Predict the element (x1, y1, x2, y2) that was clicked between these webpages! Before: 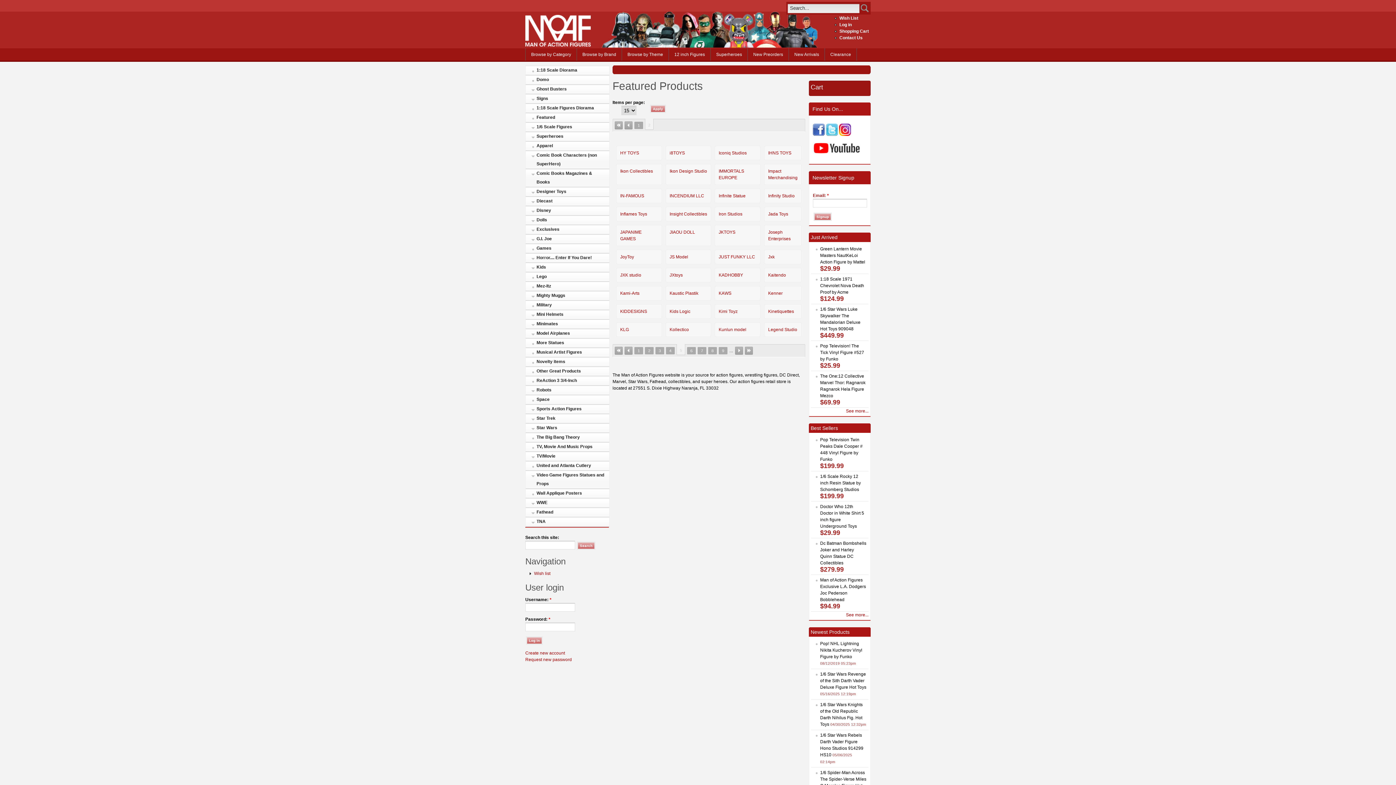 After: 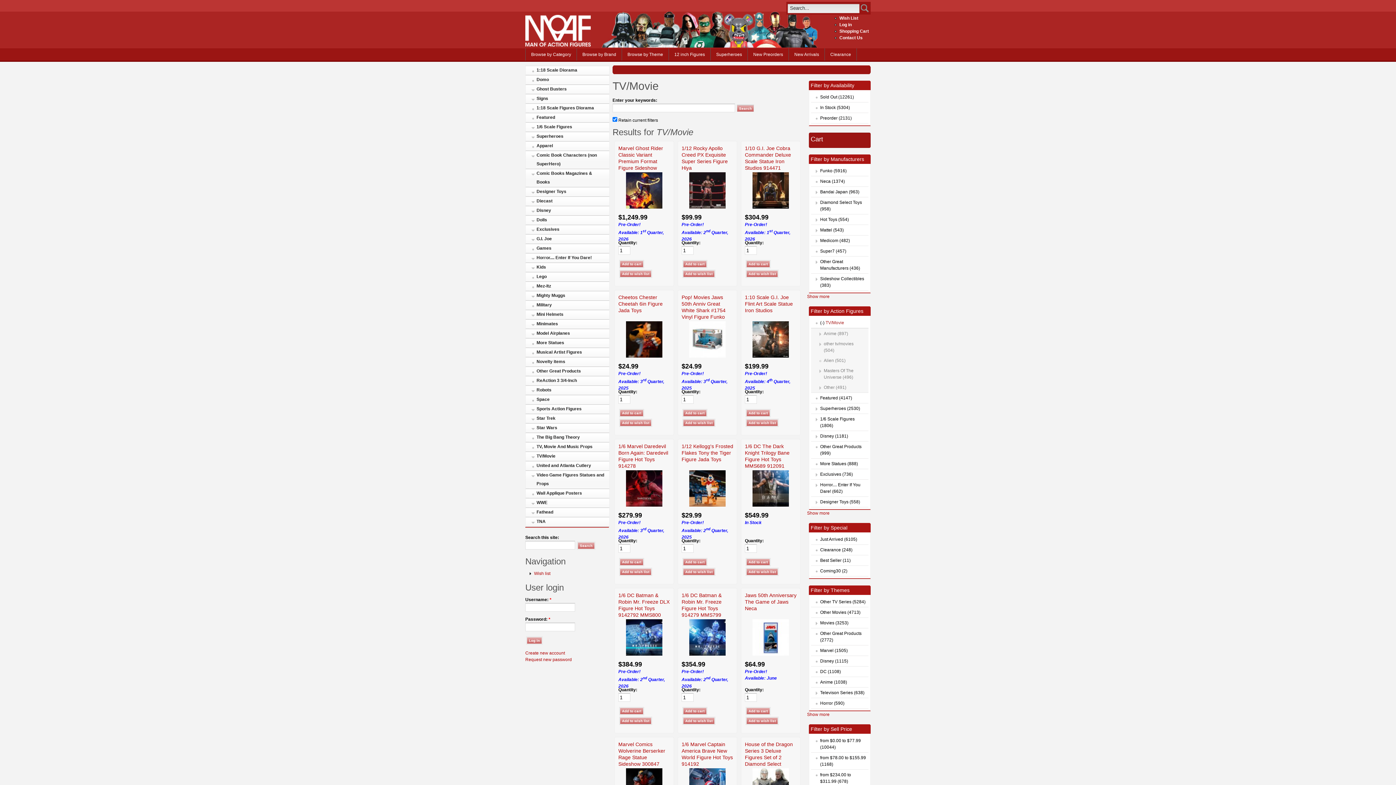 Action: label: TV/Movie bbox: (529, 452, 609, 461)